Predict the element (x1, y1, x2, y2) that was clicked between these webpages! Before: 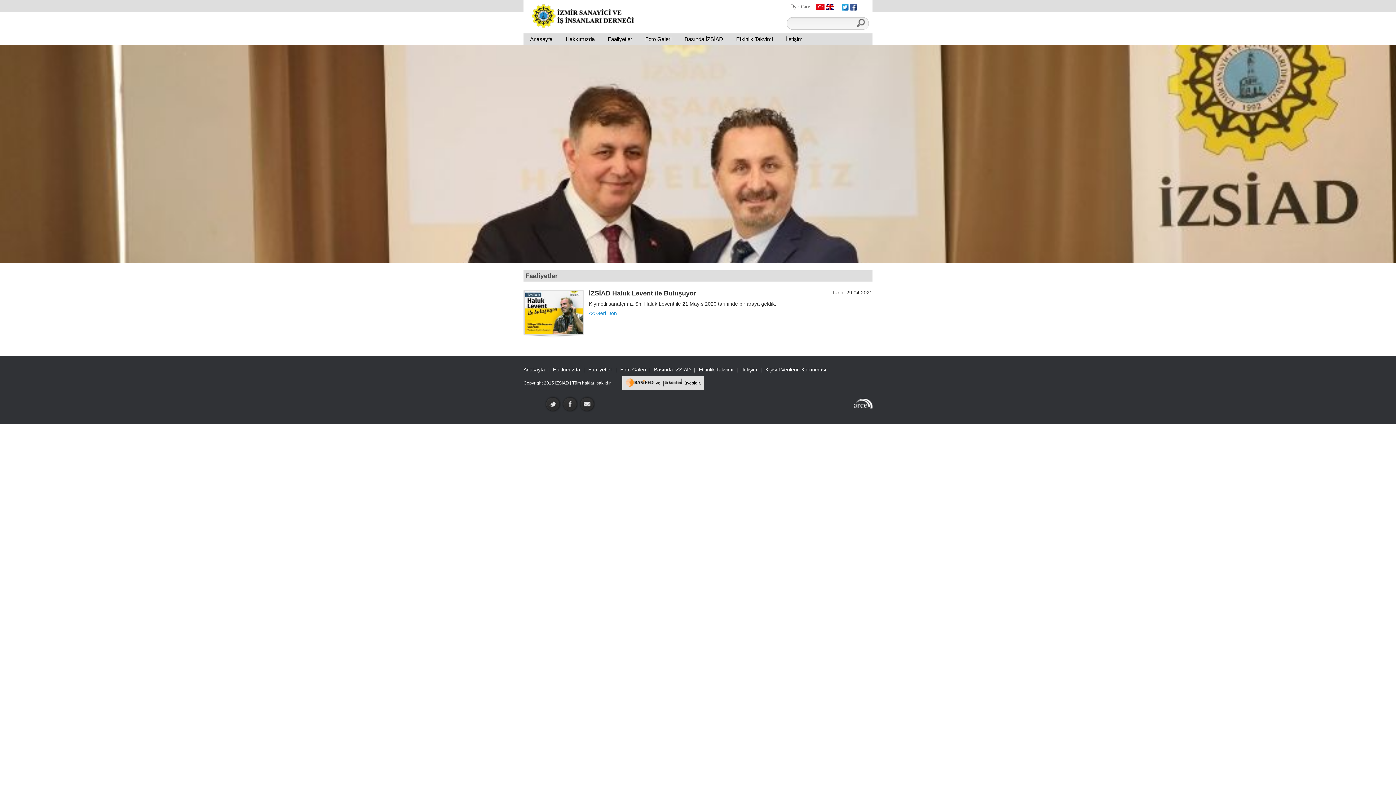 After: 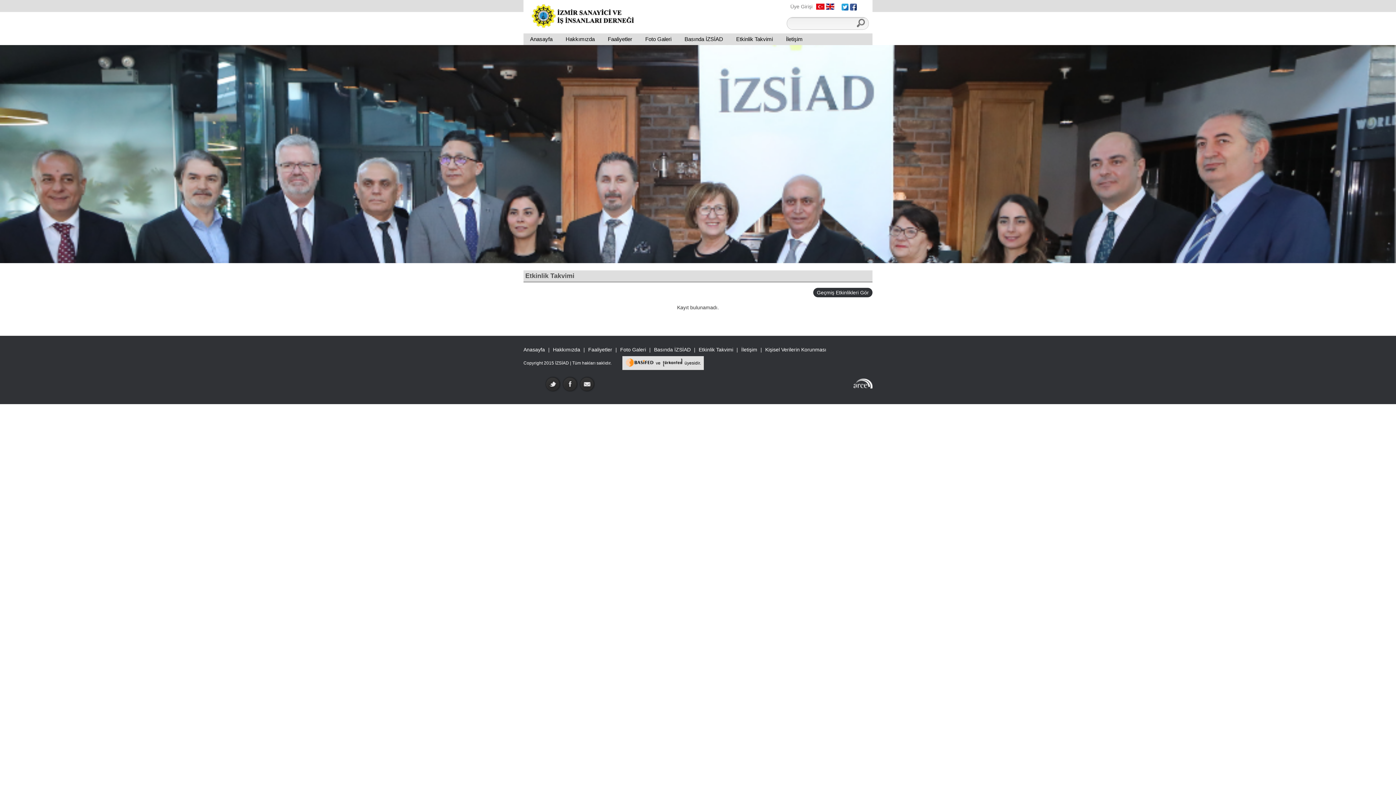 Action: bbox: (698, 366, 734, 372) label: Etkinlik Takvimi 